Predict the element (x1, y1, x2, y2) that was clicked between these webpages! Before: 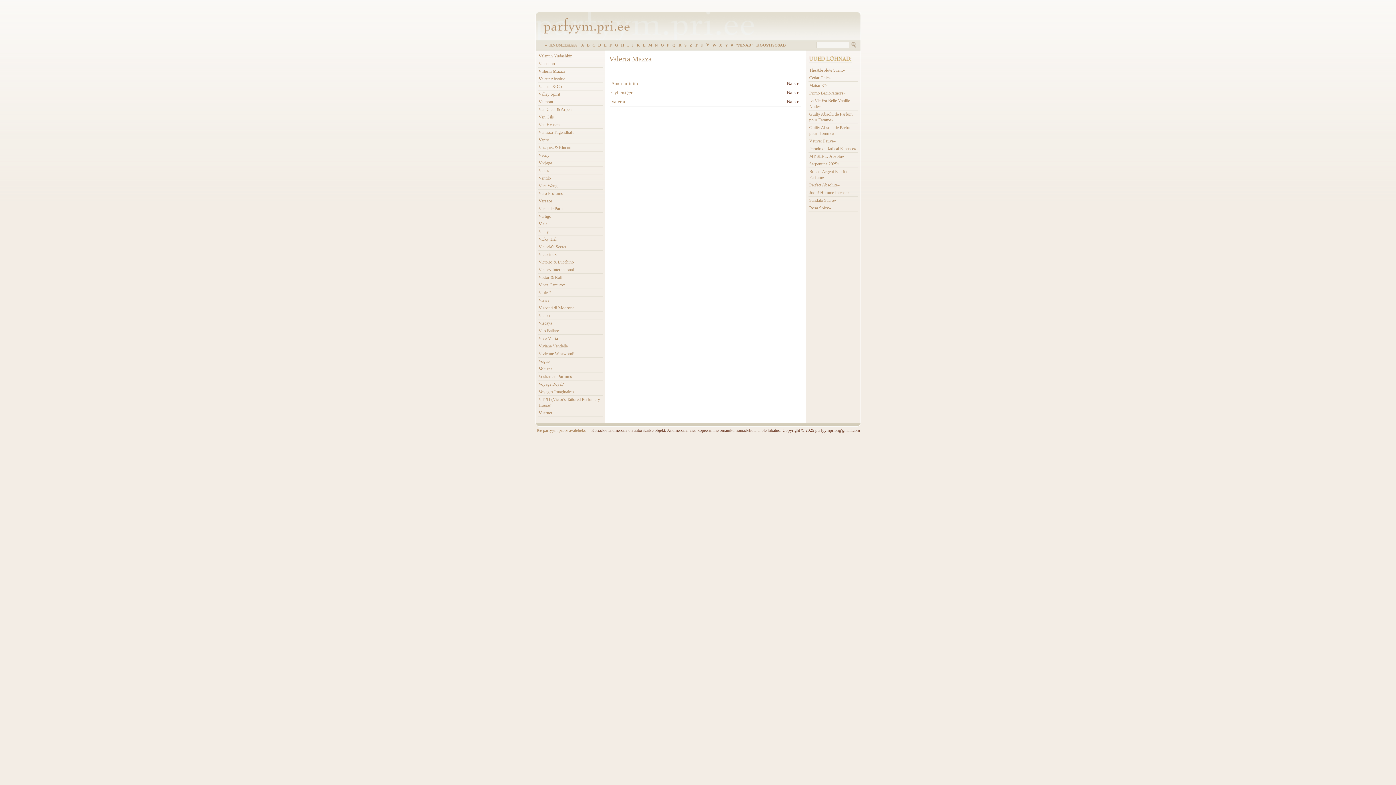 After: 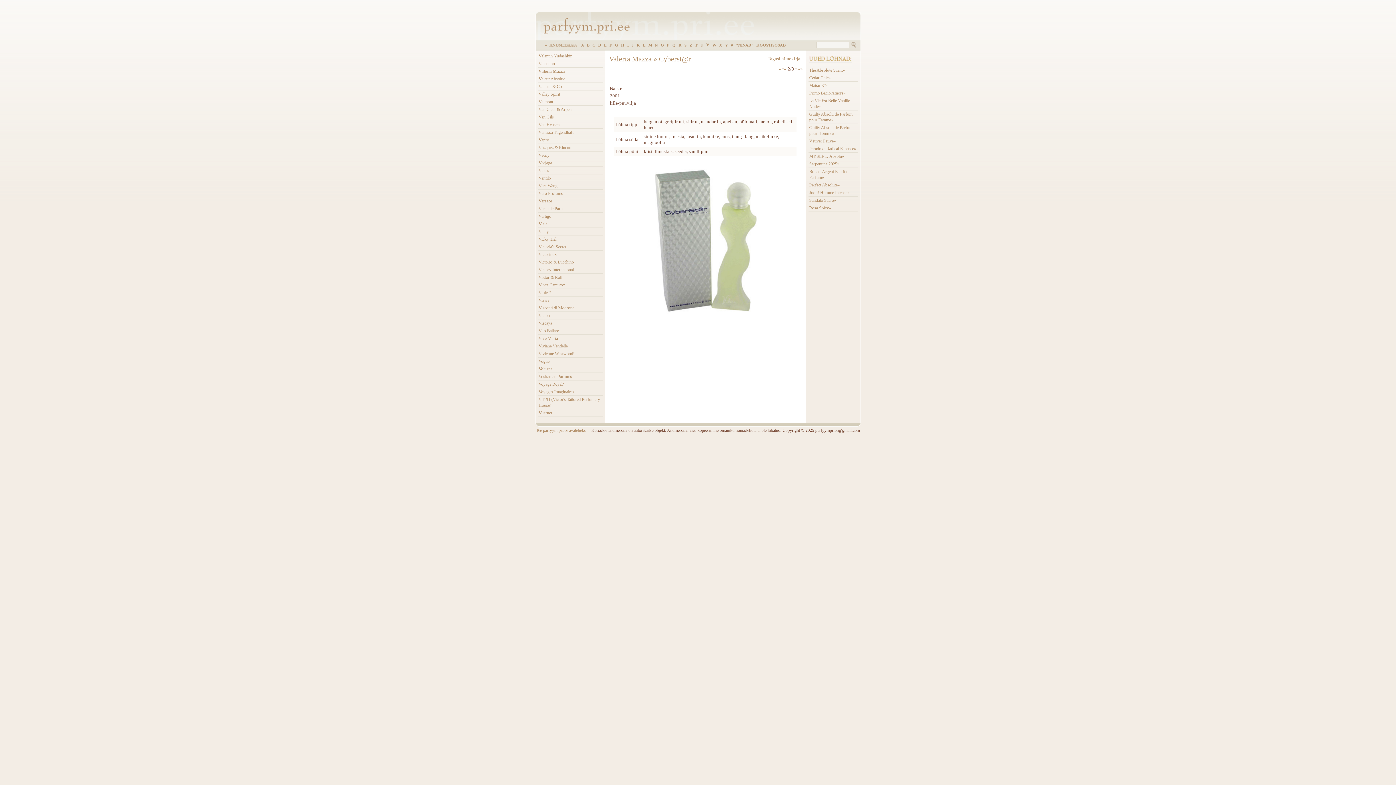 Action: label: Cyberst@r bbox: (611, 89, 632, 95)